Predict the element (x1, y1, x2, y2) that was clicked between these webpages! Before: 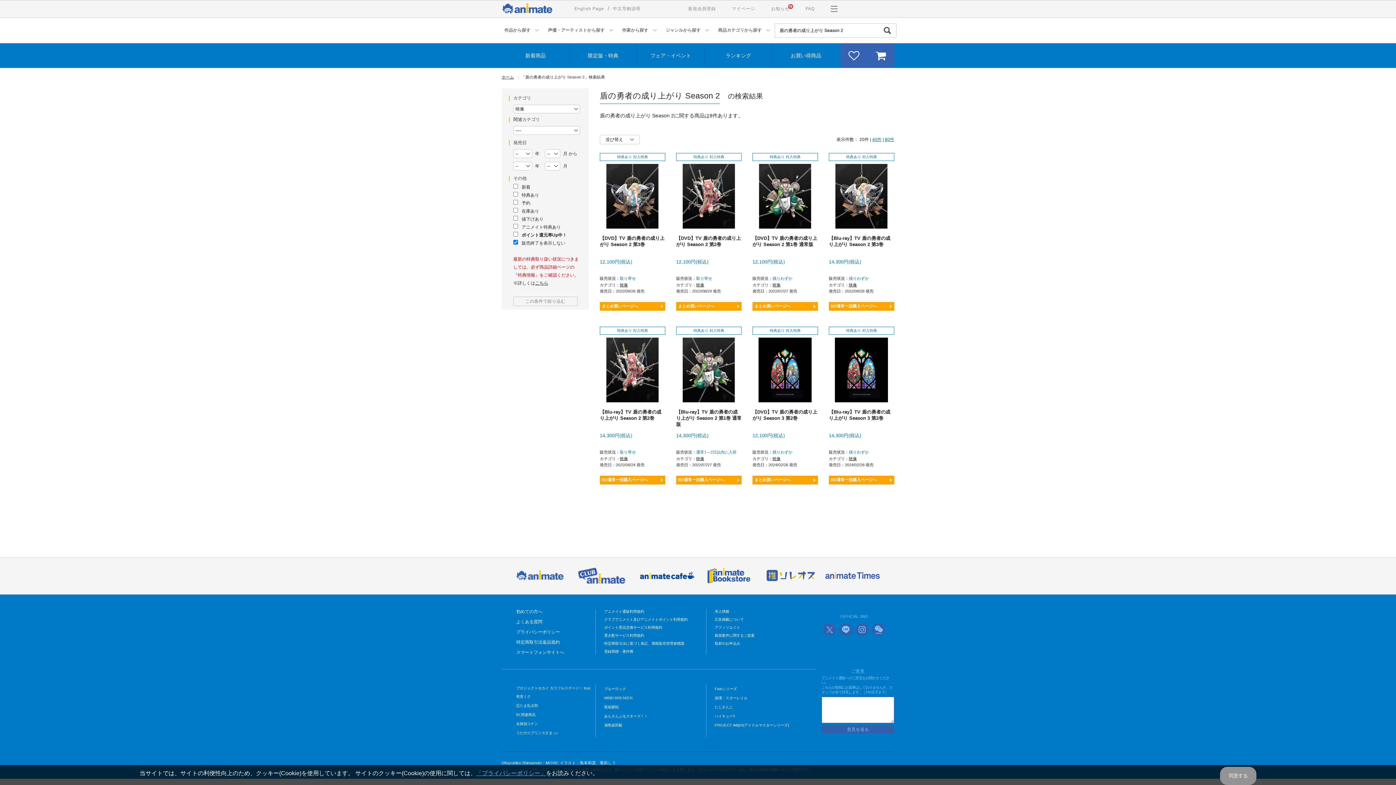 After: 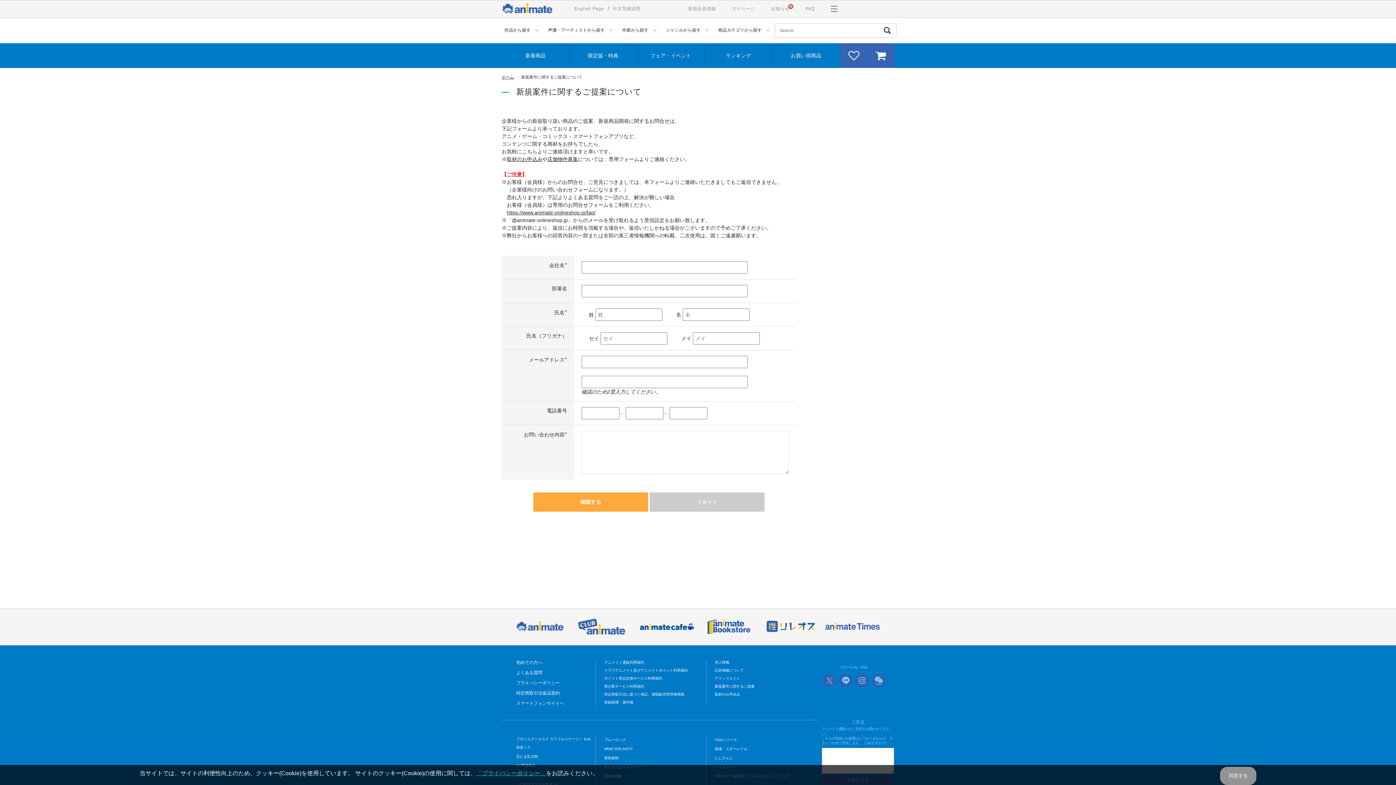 Action: label: 新規案件に関するご提案 bbox: (714, 634, 754, 637)